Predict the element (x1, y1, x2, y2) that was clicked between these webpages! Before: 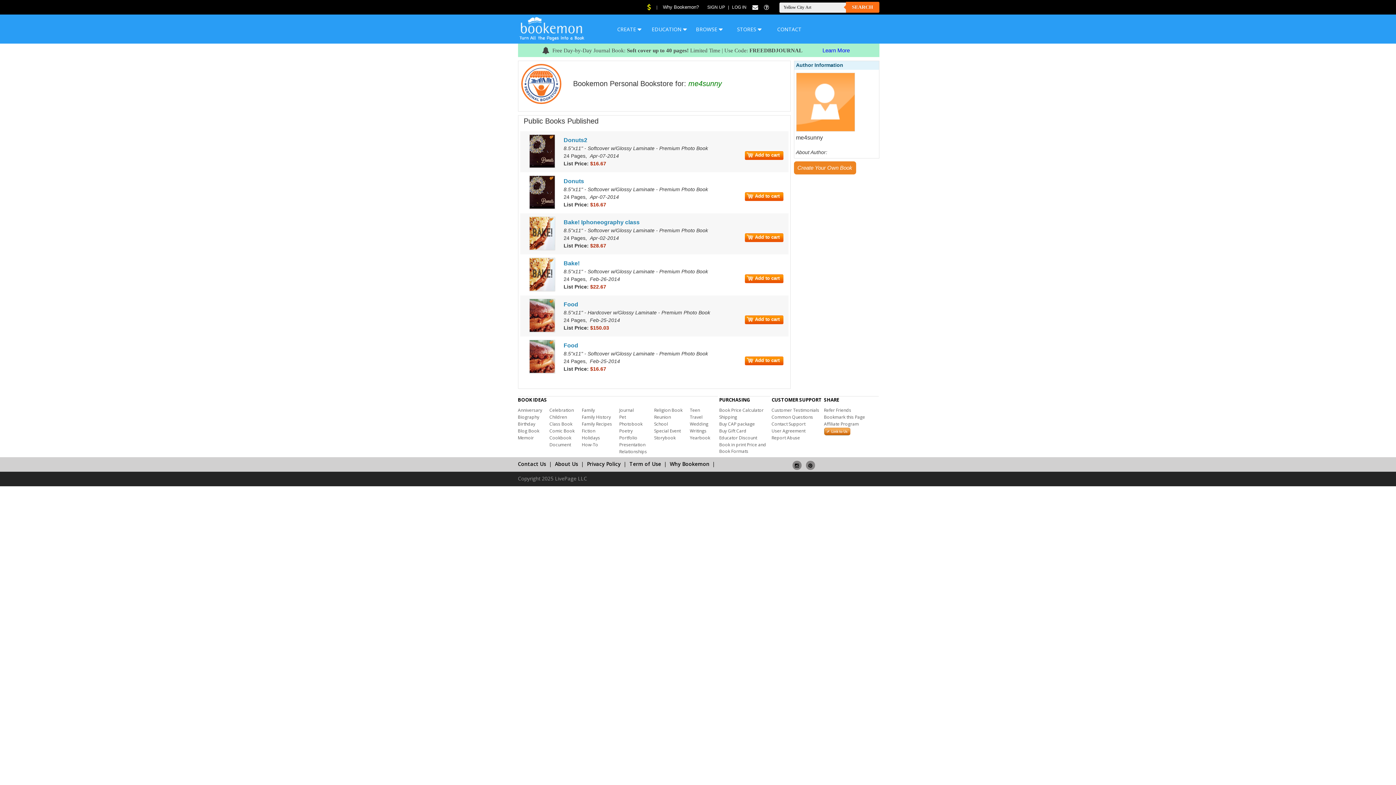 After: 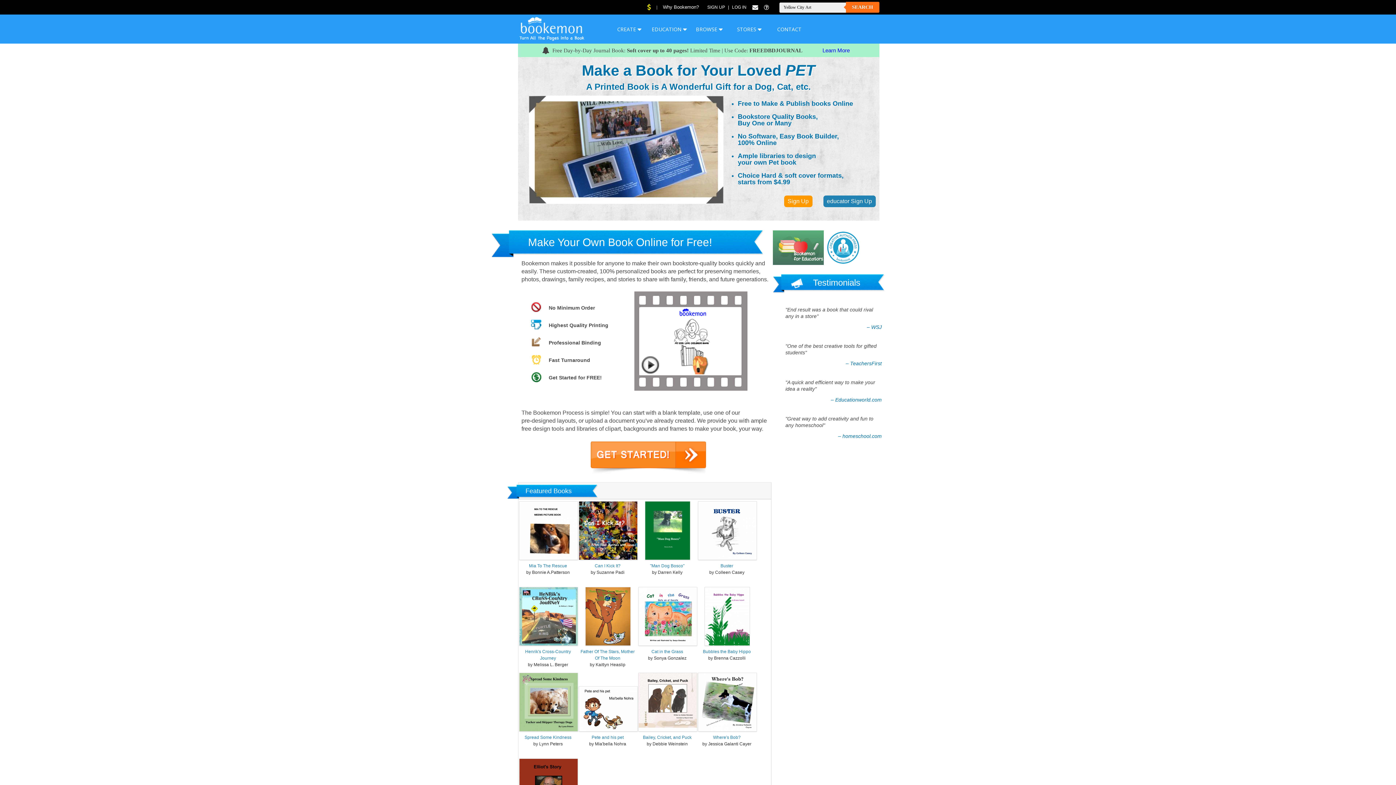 Action: label: Pet bbox: (619, 414, 626, 420)